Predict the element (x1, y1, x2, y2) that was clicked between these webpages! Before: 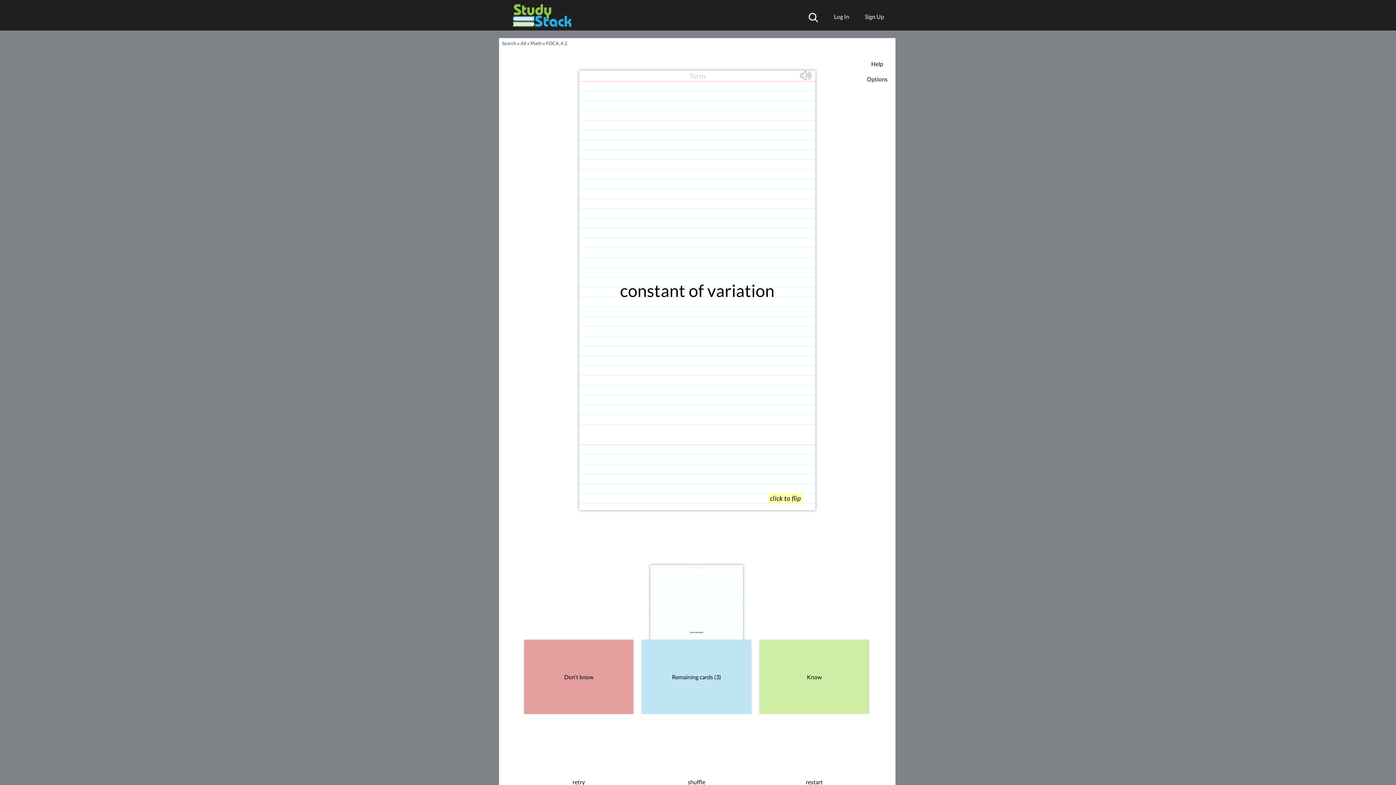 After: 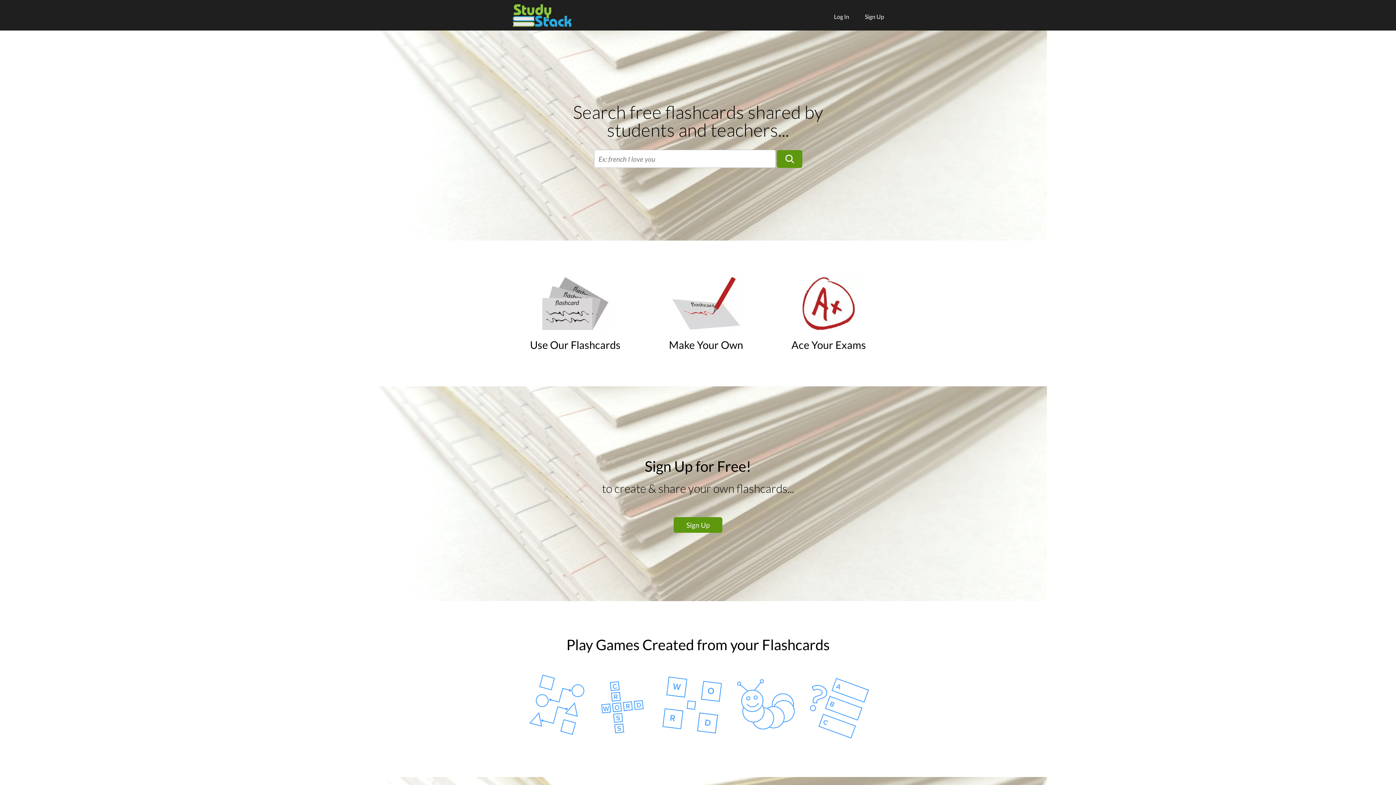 Action: label: All bbox: (520, 40, 526, 46)